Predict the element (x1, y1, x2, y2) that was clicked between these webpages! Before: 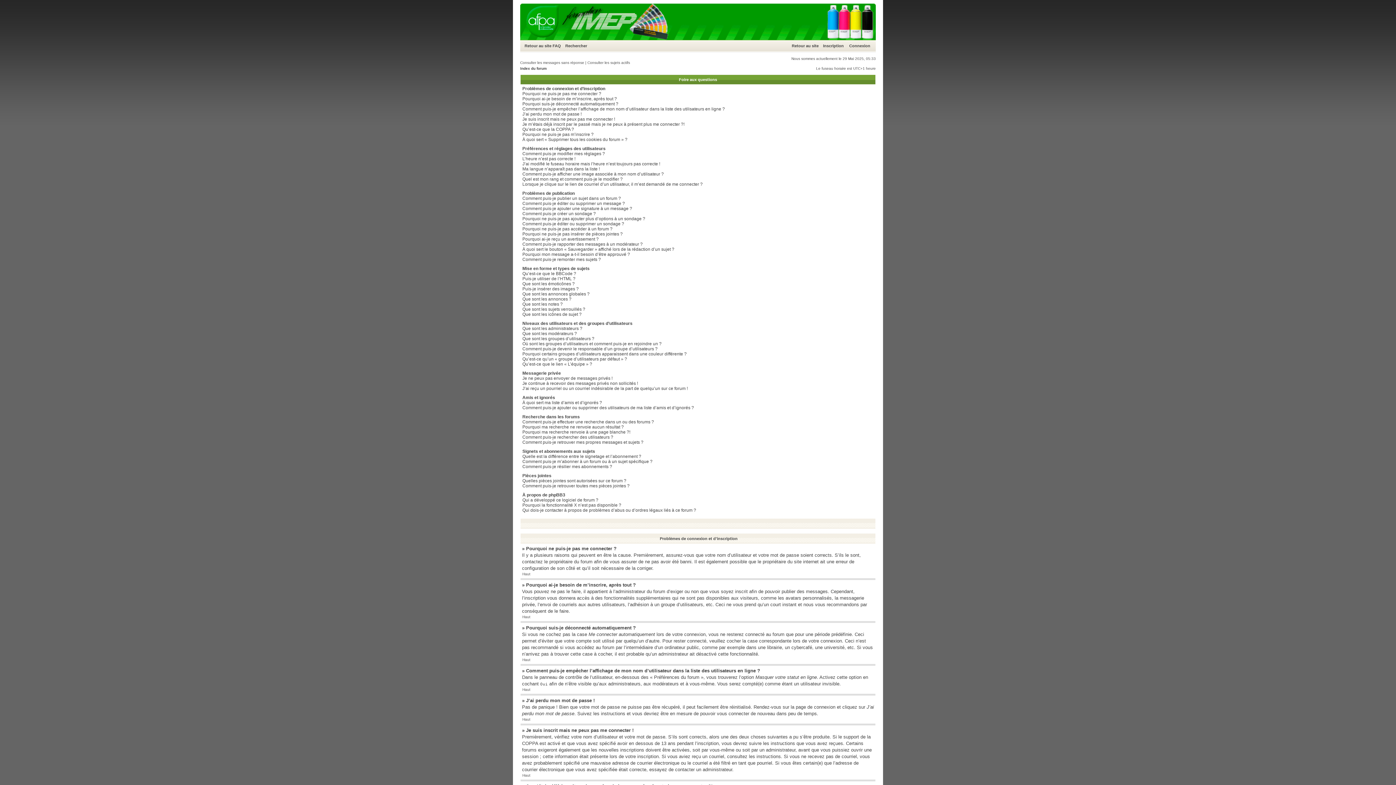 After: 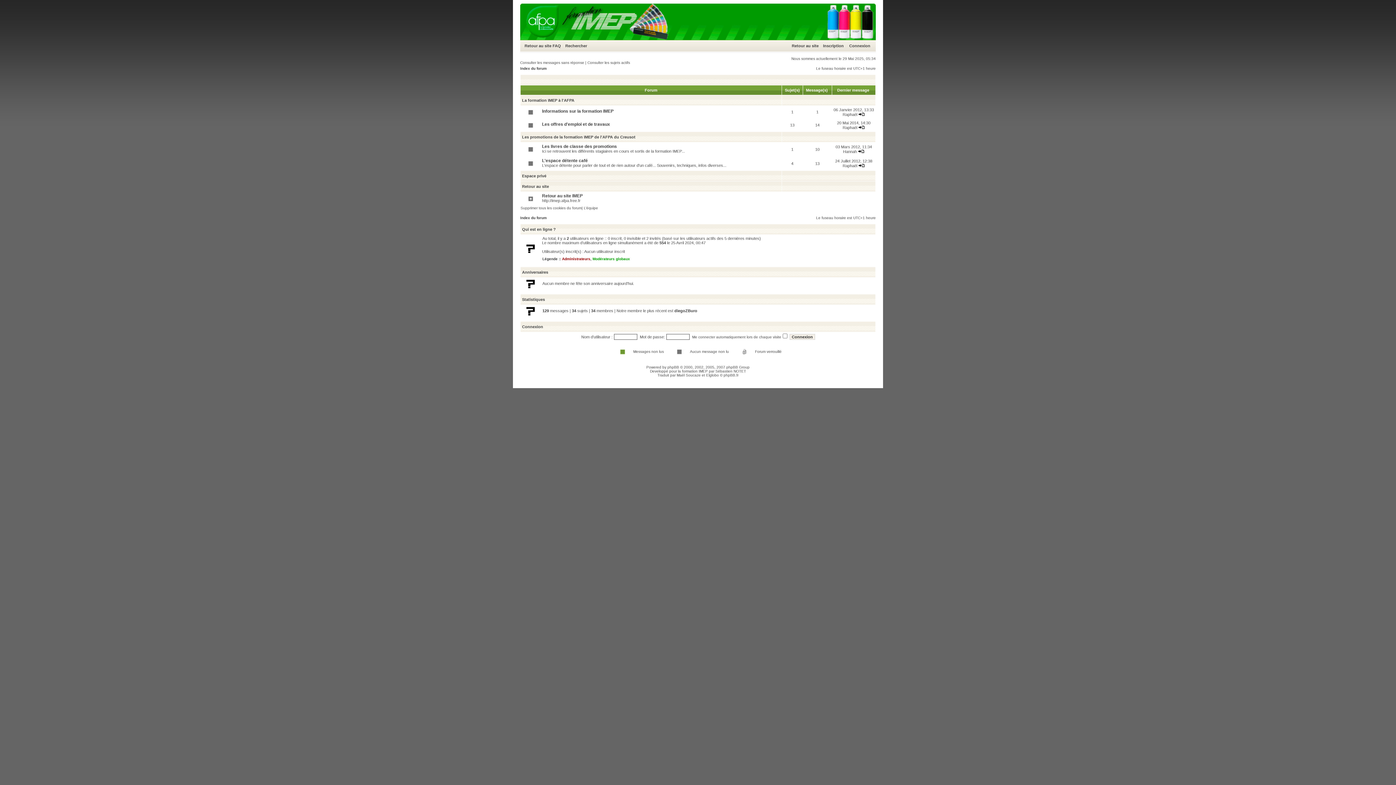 Action: bbox: (520, 66, 546, 70) label: Index du forum